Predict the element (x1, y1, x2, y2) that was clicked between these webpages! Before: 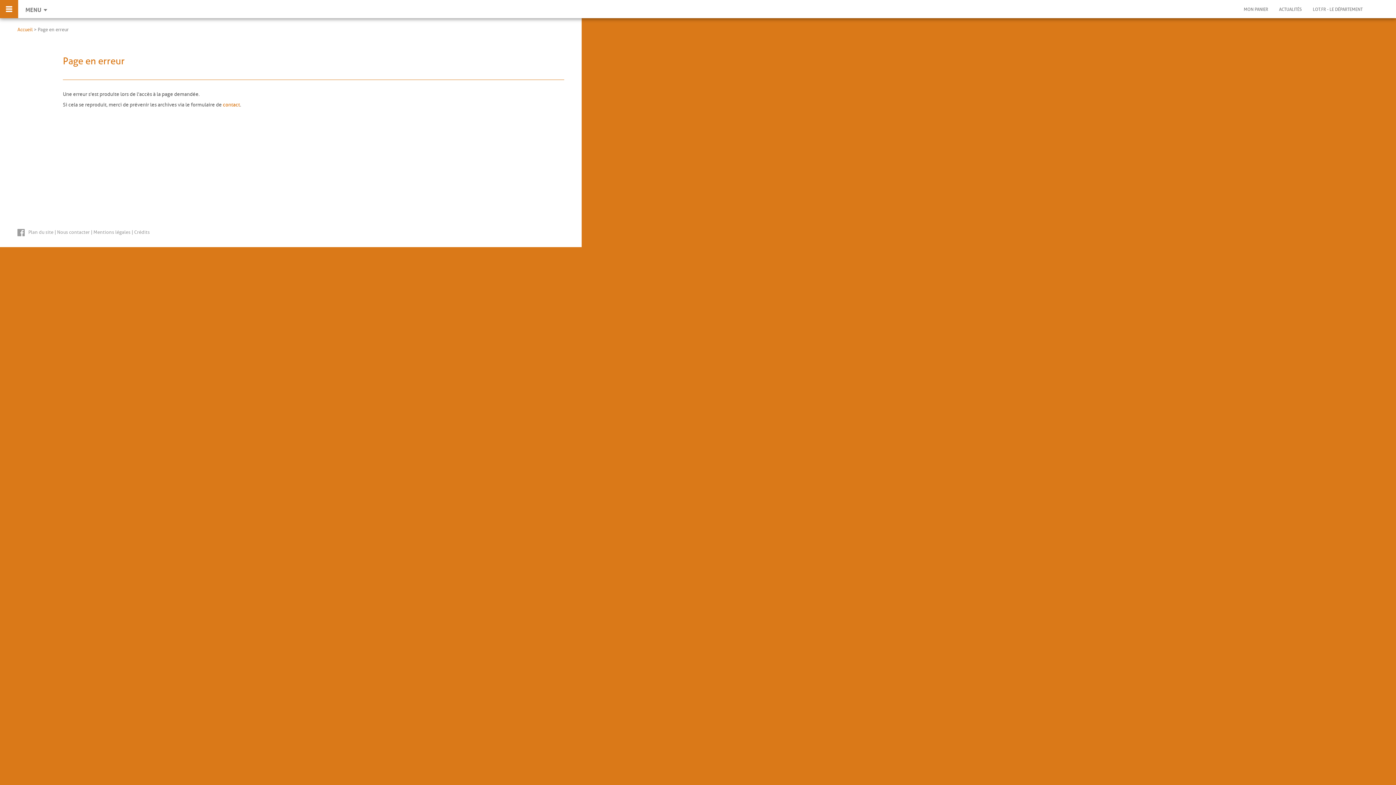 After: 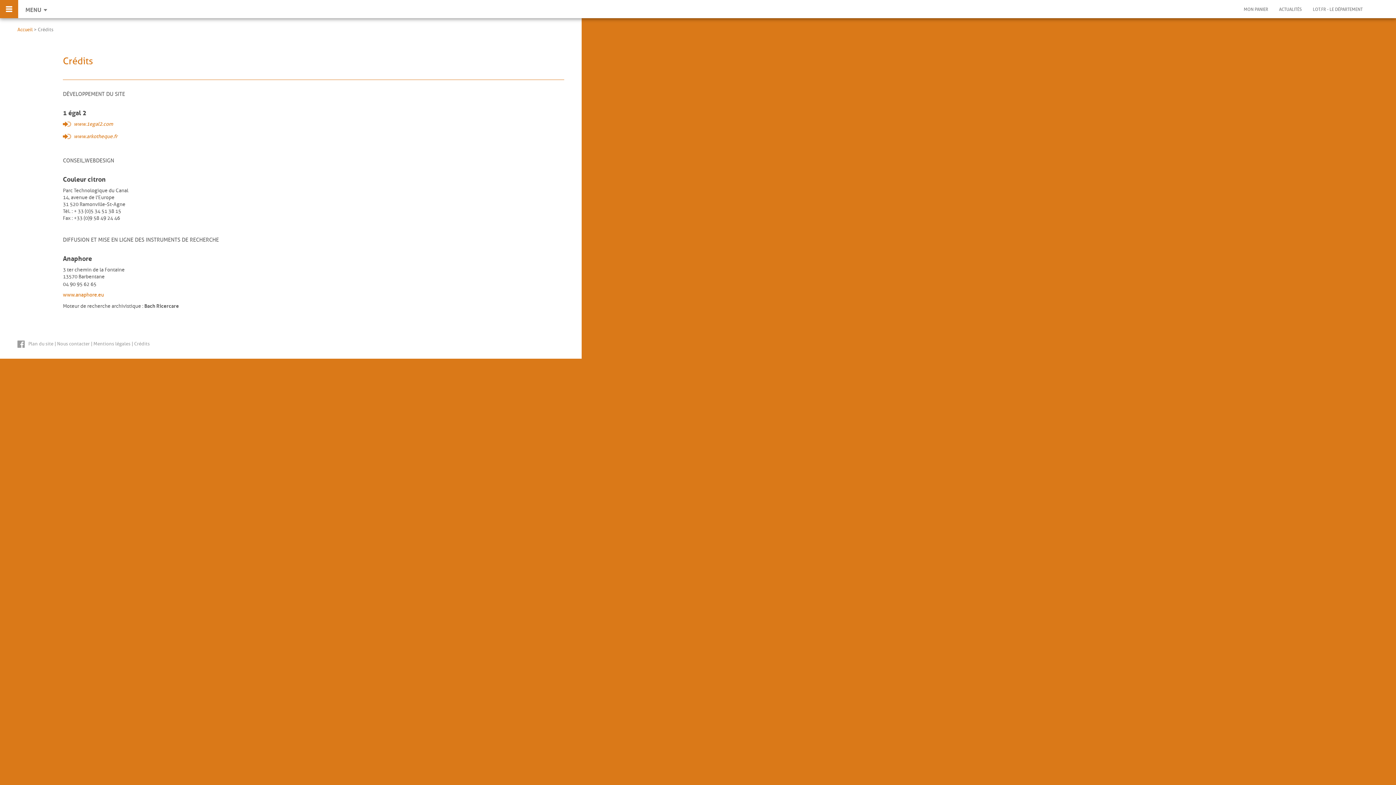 Action: label: Crédits bbox: (134, 229, 149, 235)